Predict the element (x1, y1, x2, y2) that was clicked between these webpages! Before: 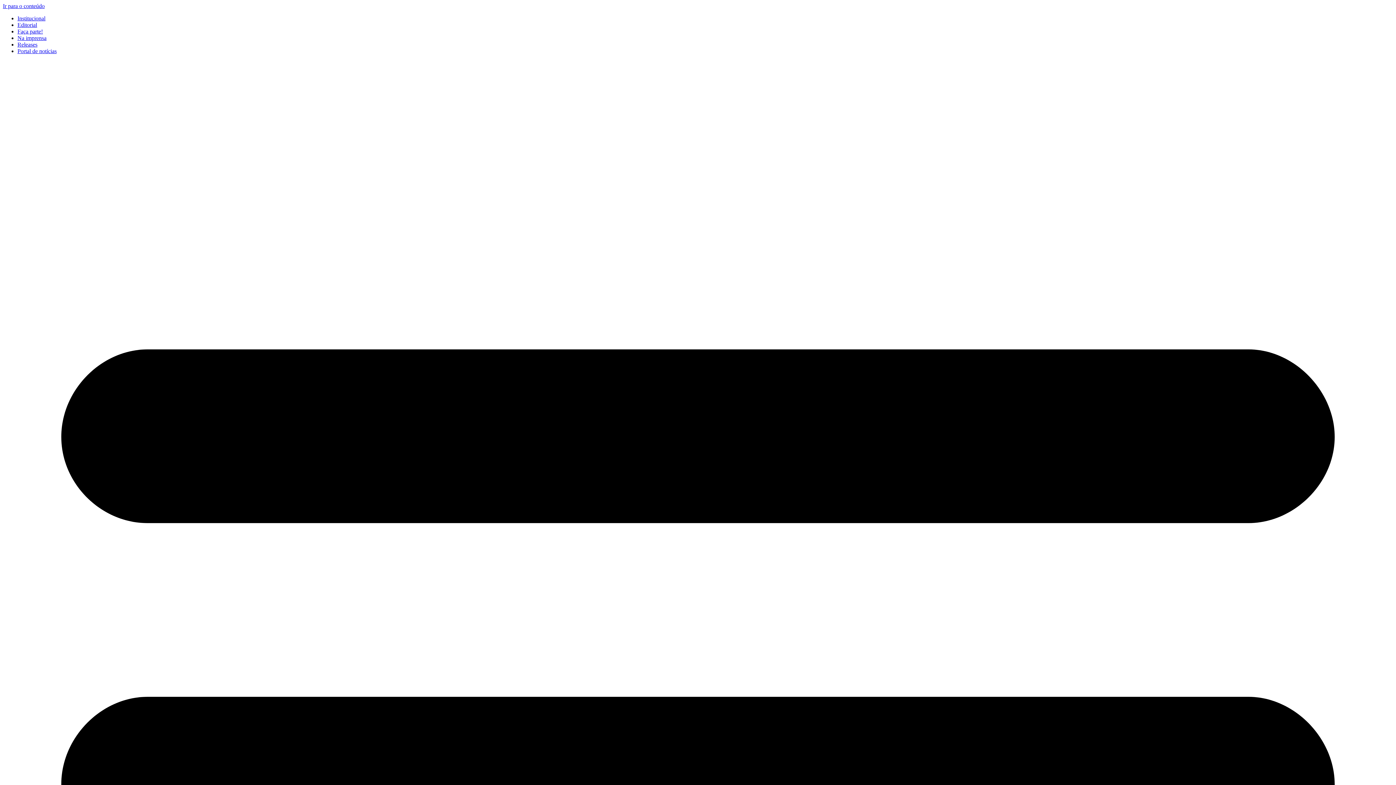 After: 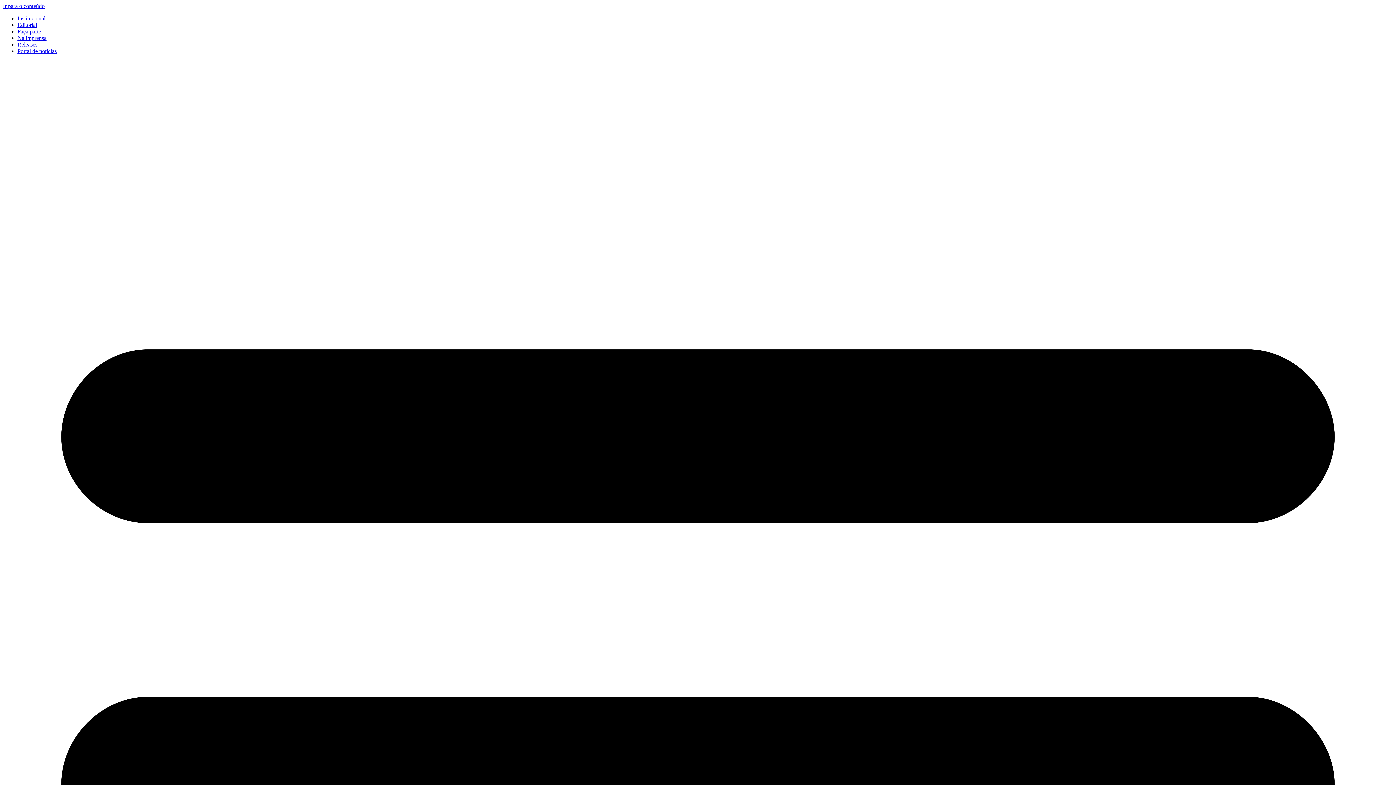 Action: label: Portal de notícias bbox: (17, 48, 56, 54)